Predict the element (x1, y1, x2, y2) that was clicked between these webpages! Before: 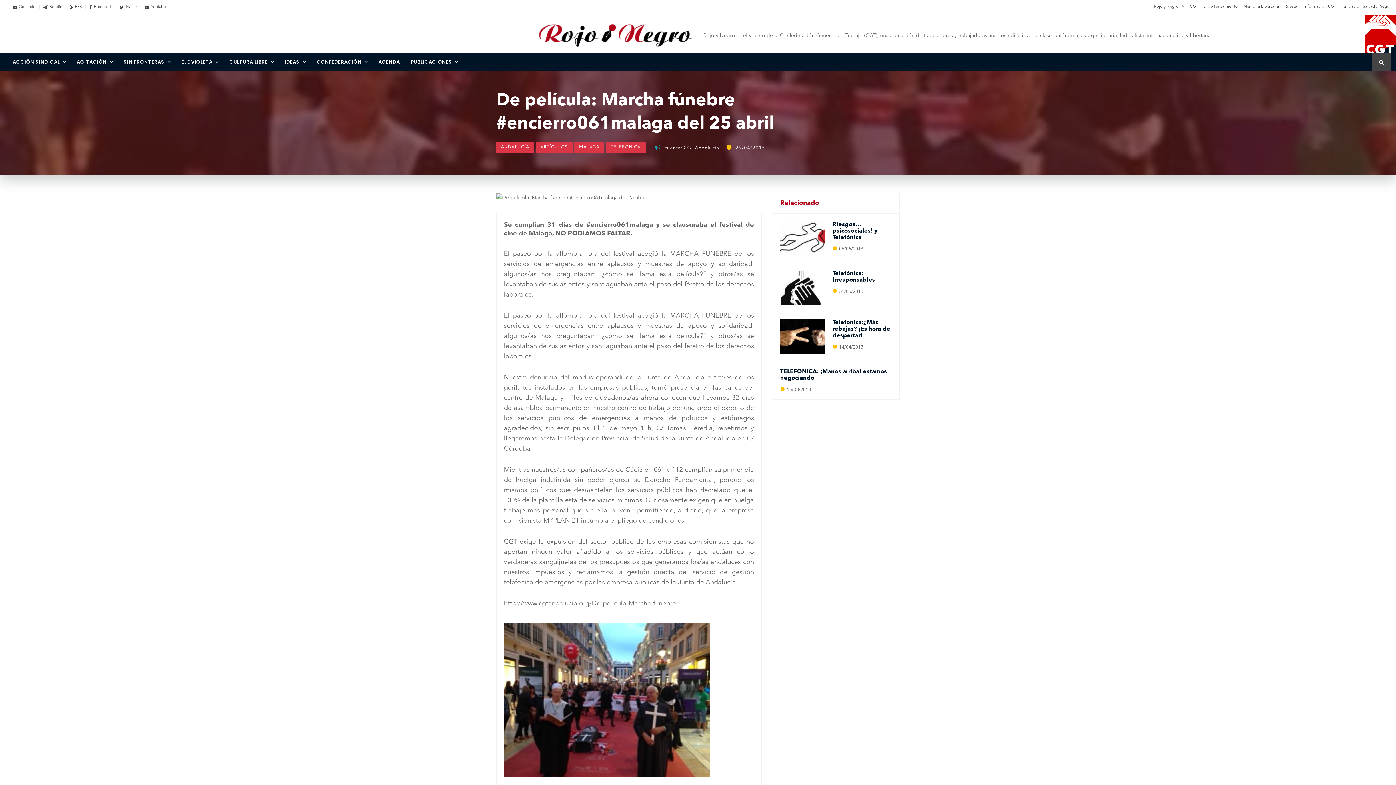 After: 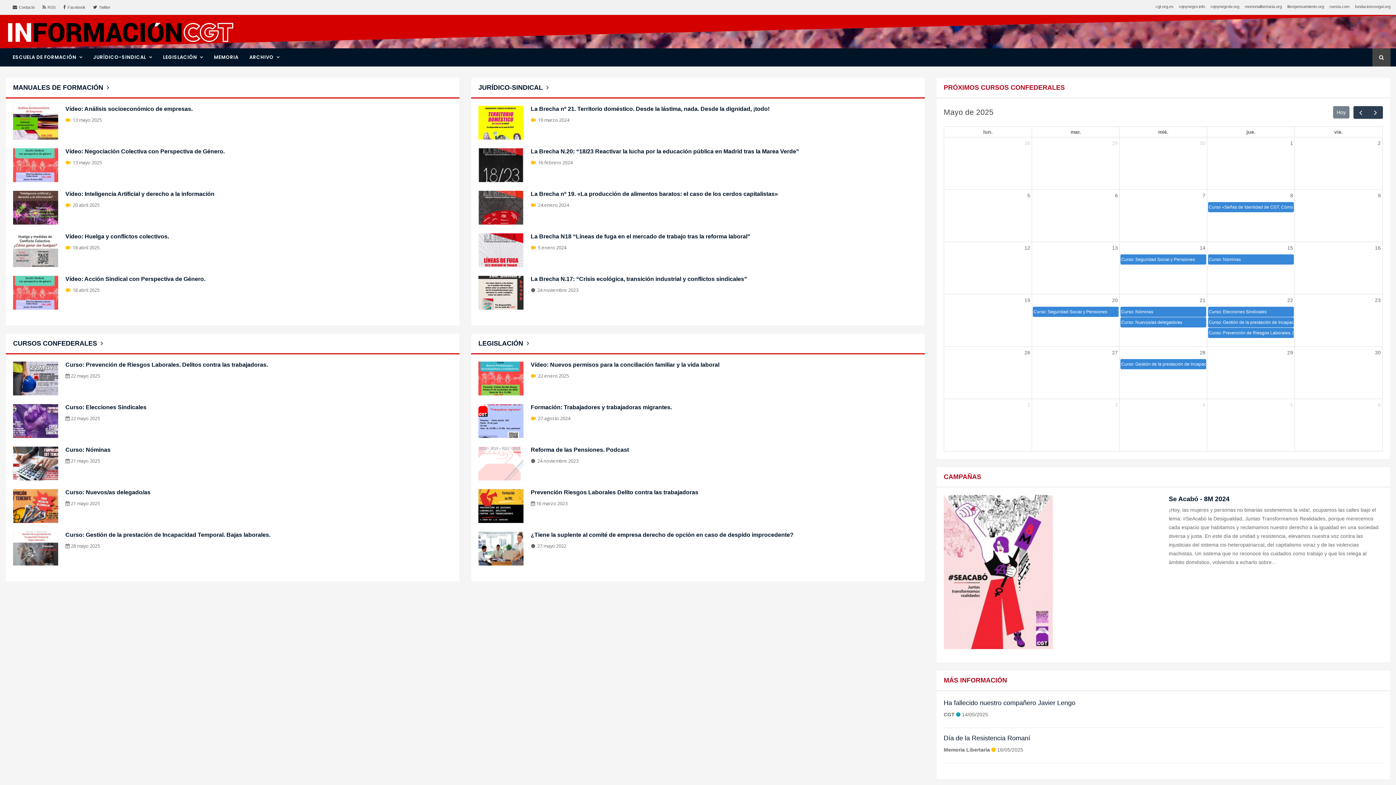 Action: label: In-formación CGT bbox: (1302, 1, 1336, 11)